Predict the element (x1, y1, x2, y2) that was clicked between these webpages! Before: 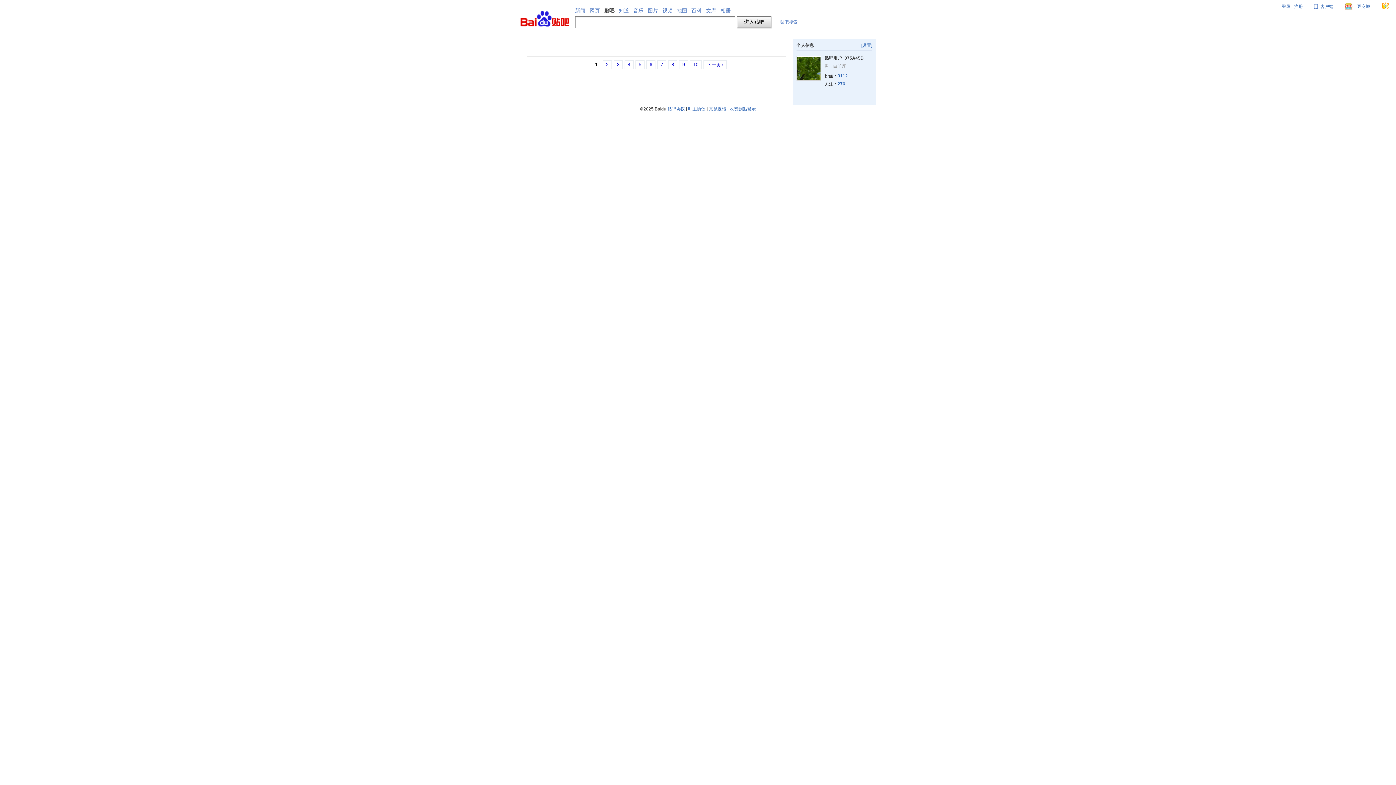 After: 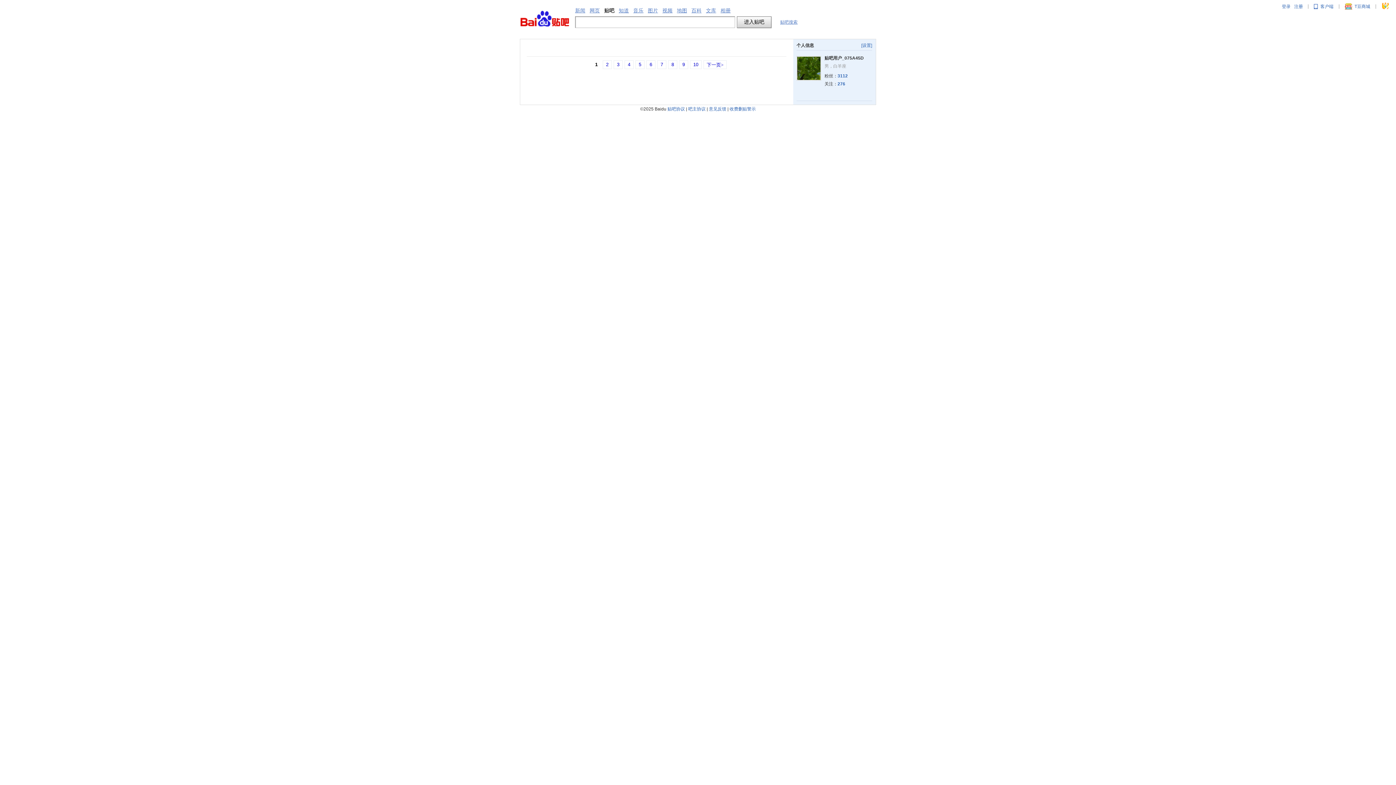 Action: bbox: (667, 106, 685, 111) label: 贴吧协议